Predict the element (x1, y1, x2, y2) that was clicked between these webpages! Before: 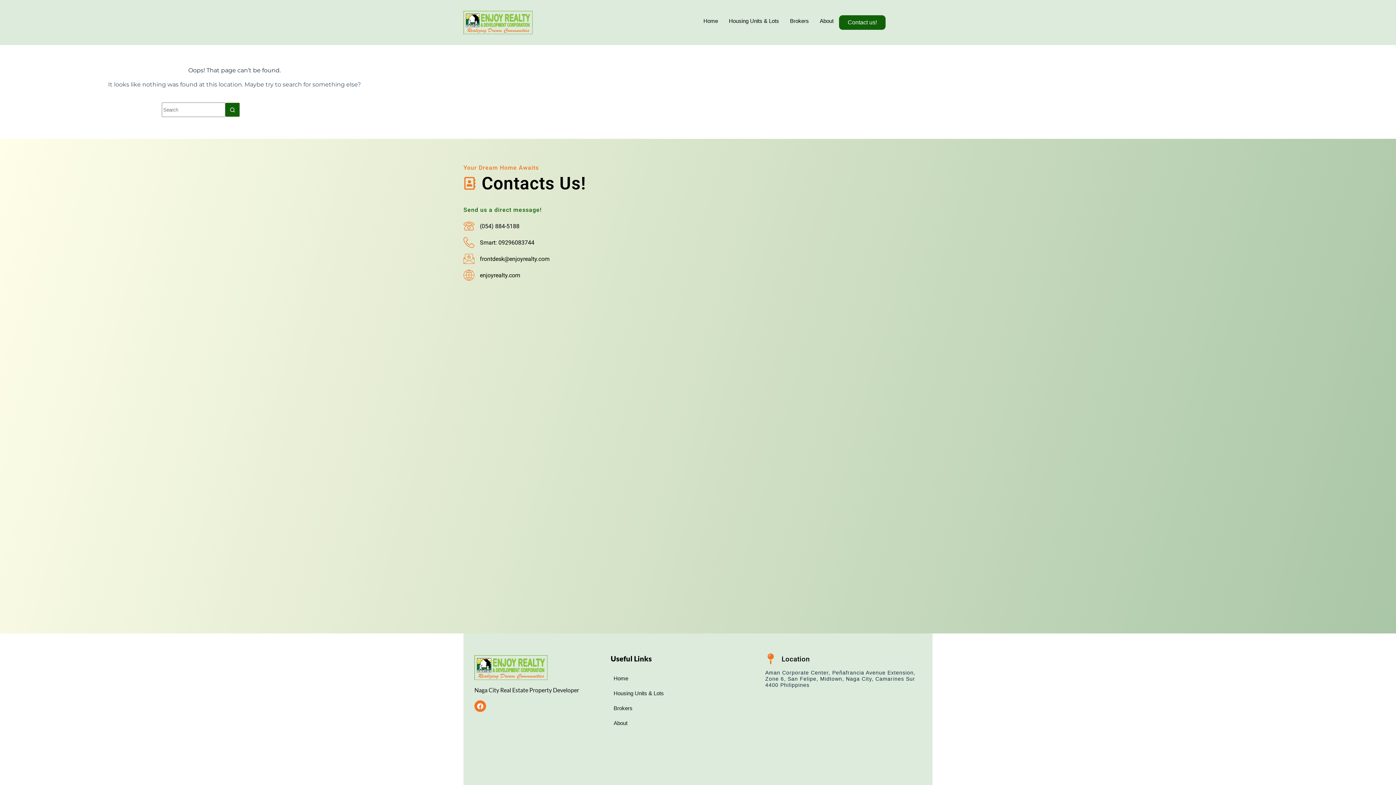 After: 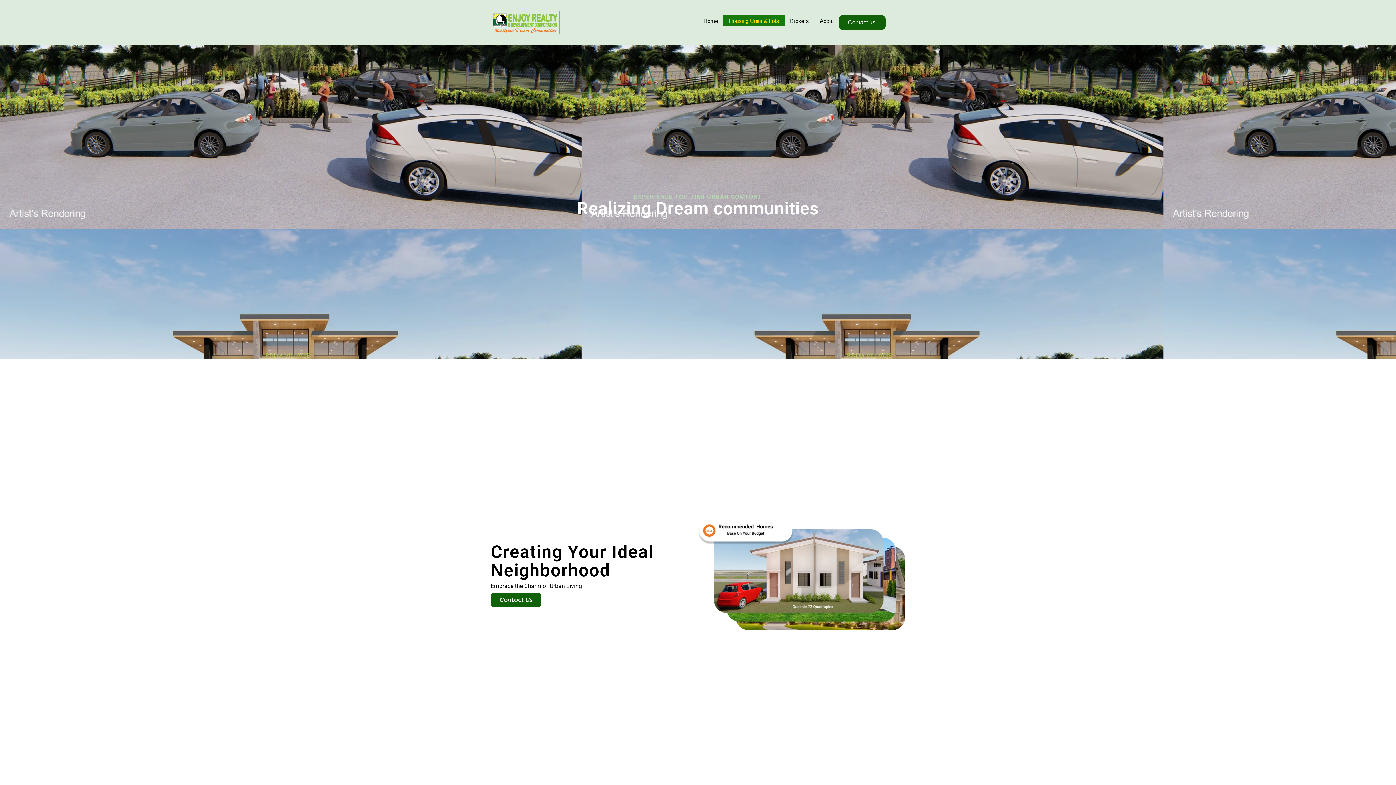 Action: bbox: (723, 15, 784, 26) label: Housing Units & Lots